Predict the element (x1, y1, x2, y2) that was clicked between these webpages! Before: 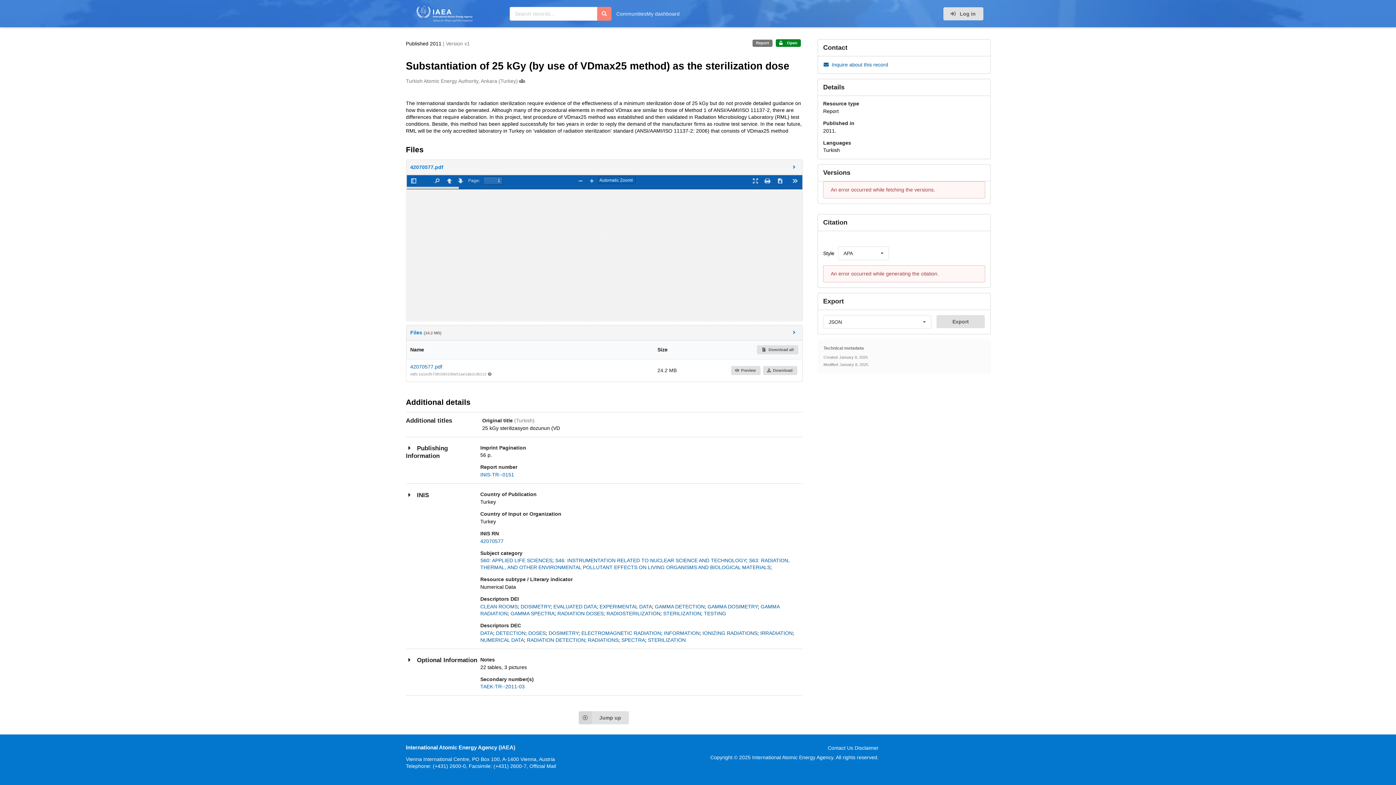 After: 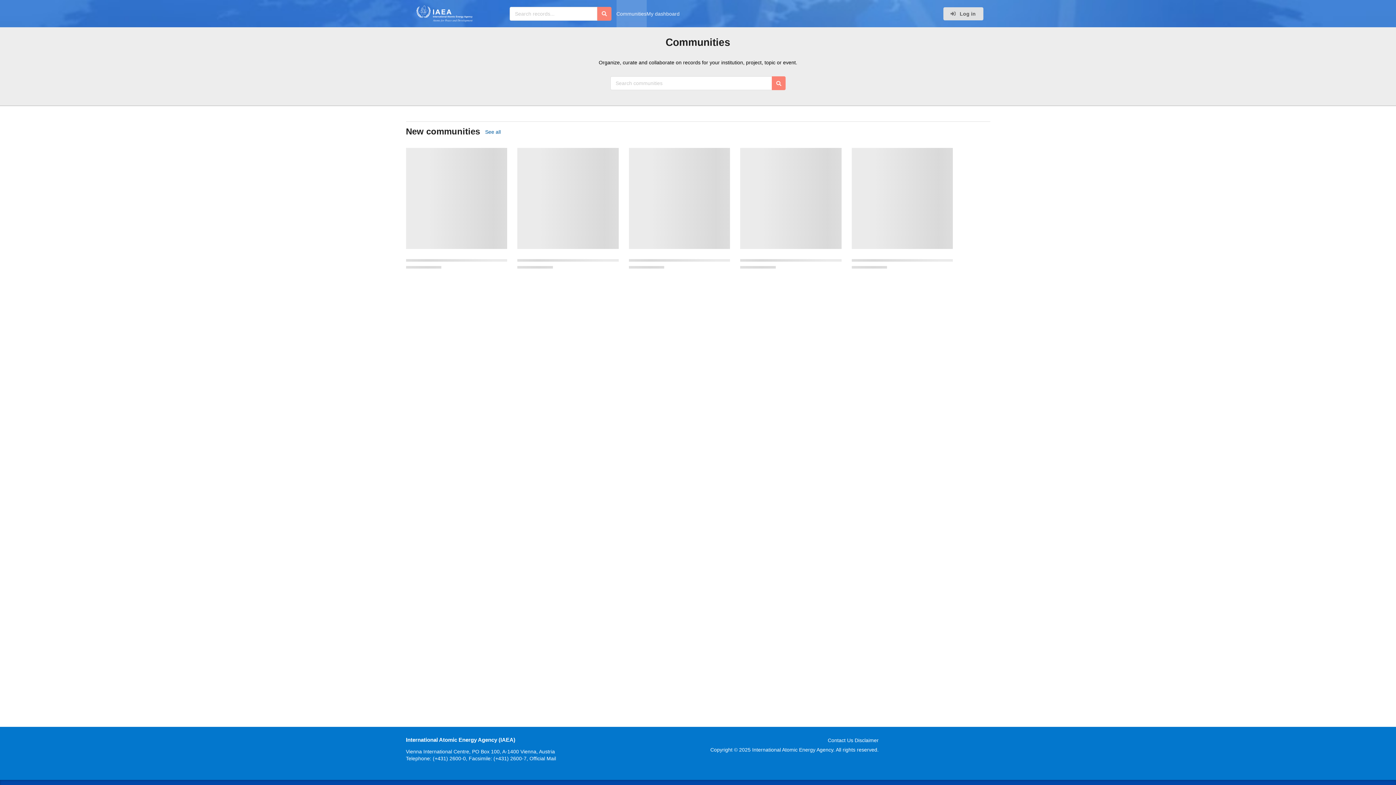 Action: bbox: (616, 10, 646, 16) label: Communities